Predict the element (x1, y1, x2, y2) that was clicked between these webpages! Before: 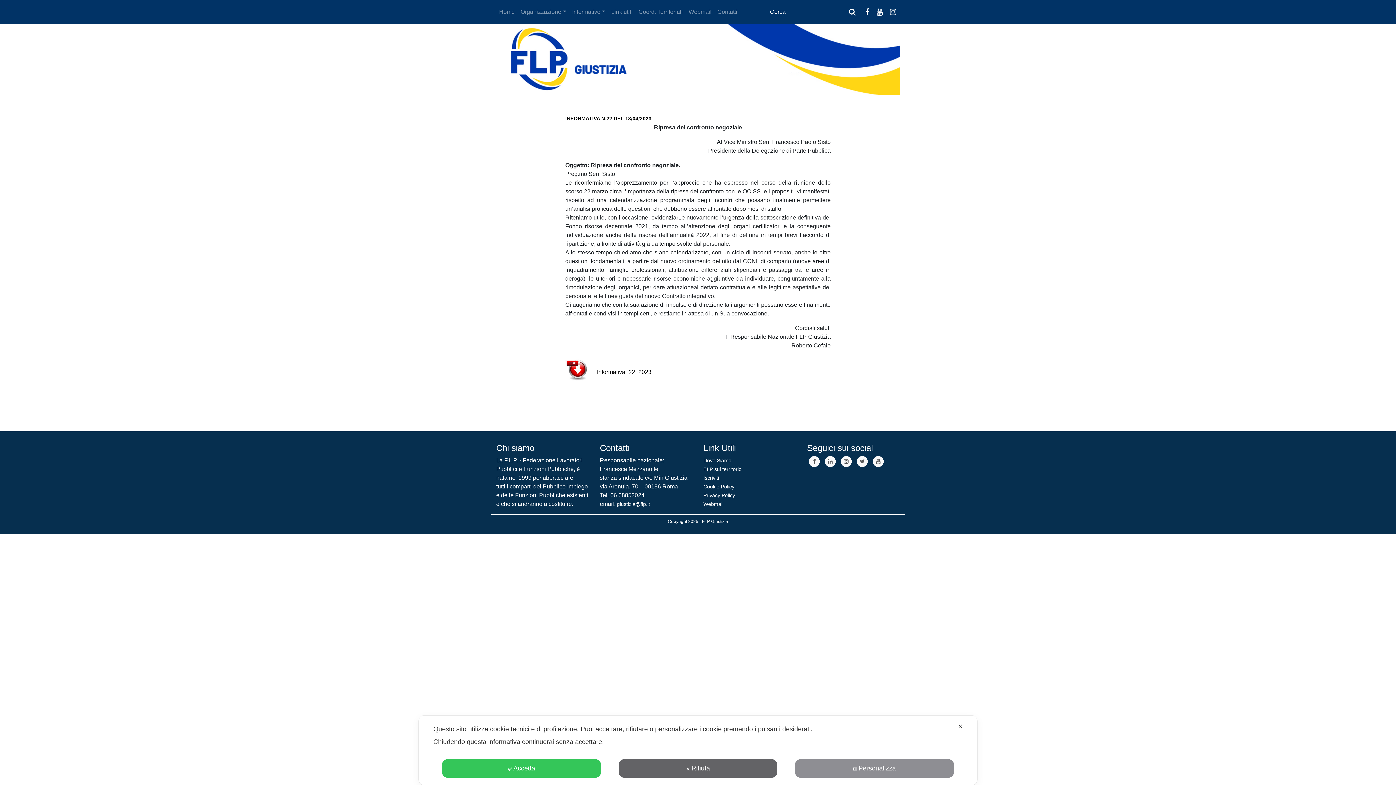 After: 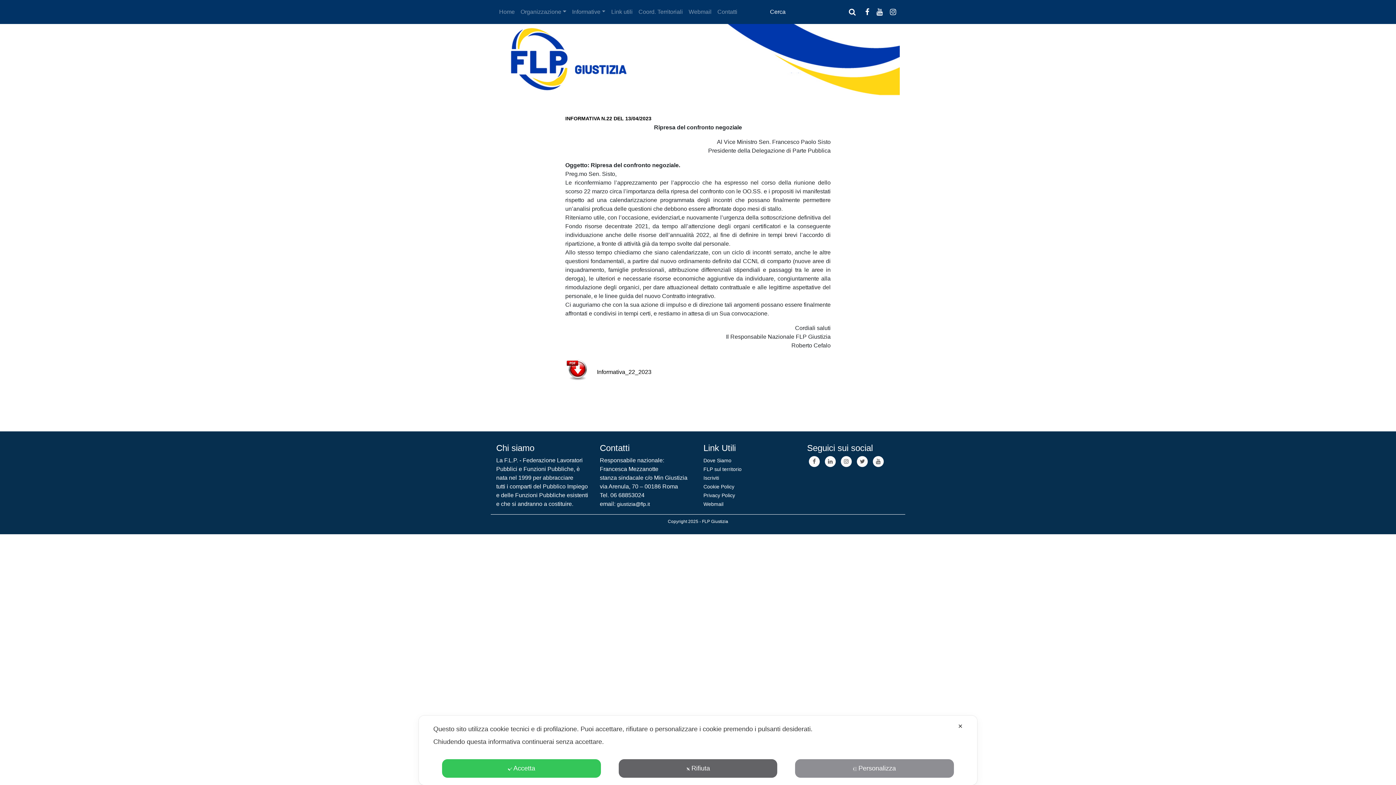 Action: bbox: (861, 2, 873, 21)